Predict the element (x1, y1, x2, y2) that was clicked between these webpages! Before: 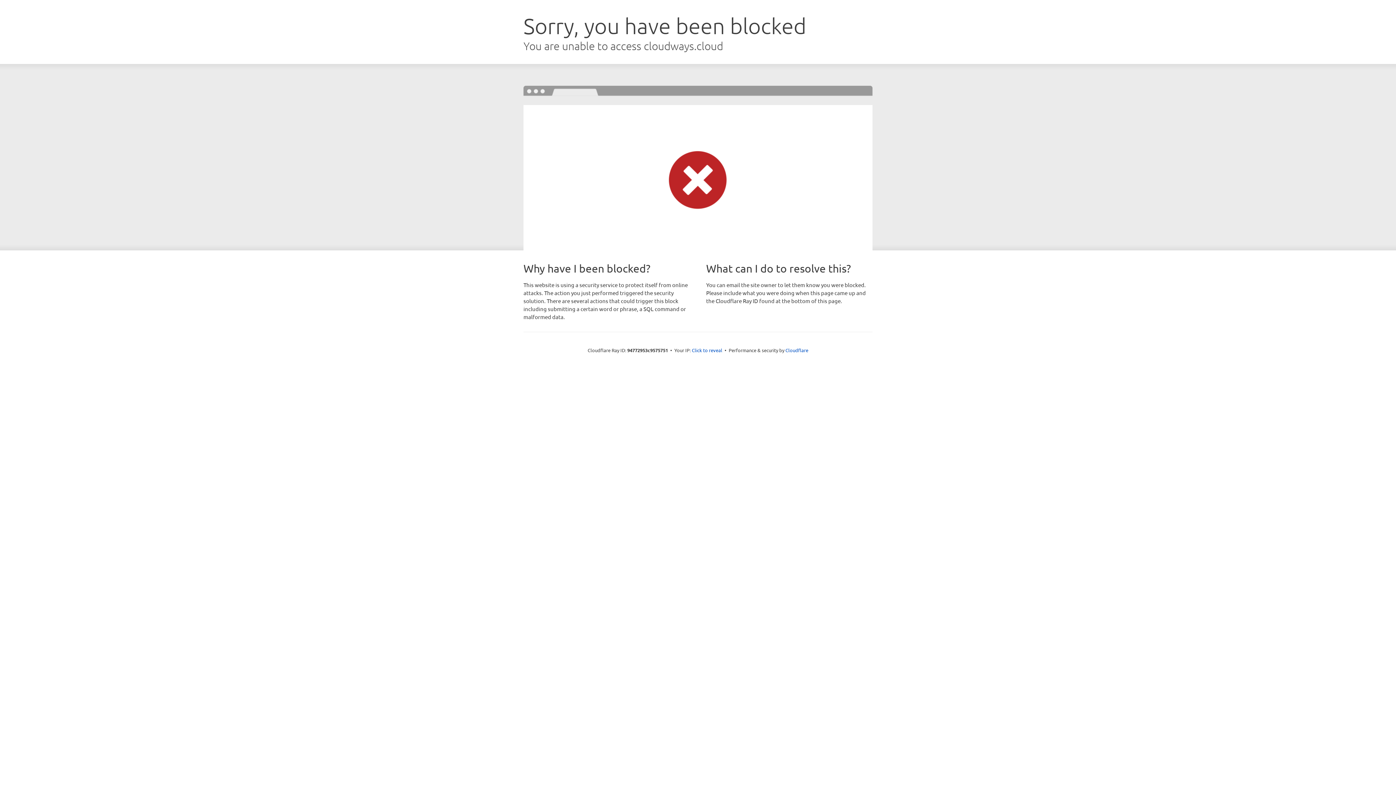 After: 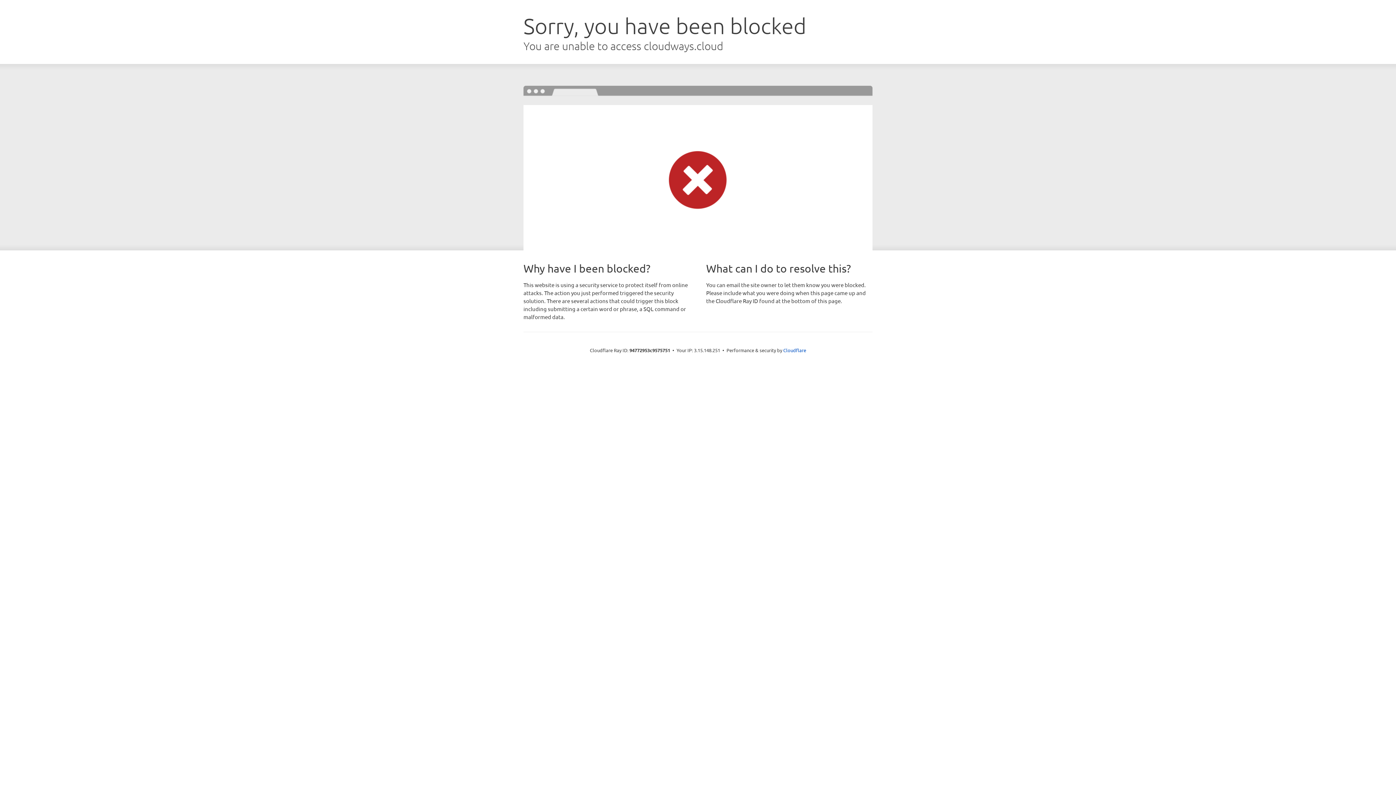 Action: bbox: (692, 346, 722, 353) label: Click to reveal